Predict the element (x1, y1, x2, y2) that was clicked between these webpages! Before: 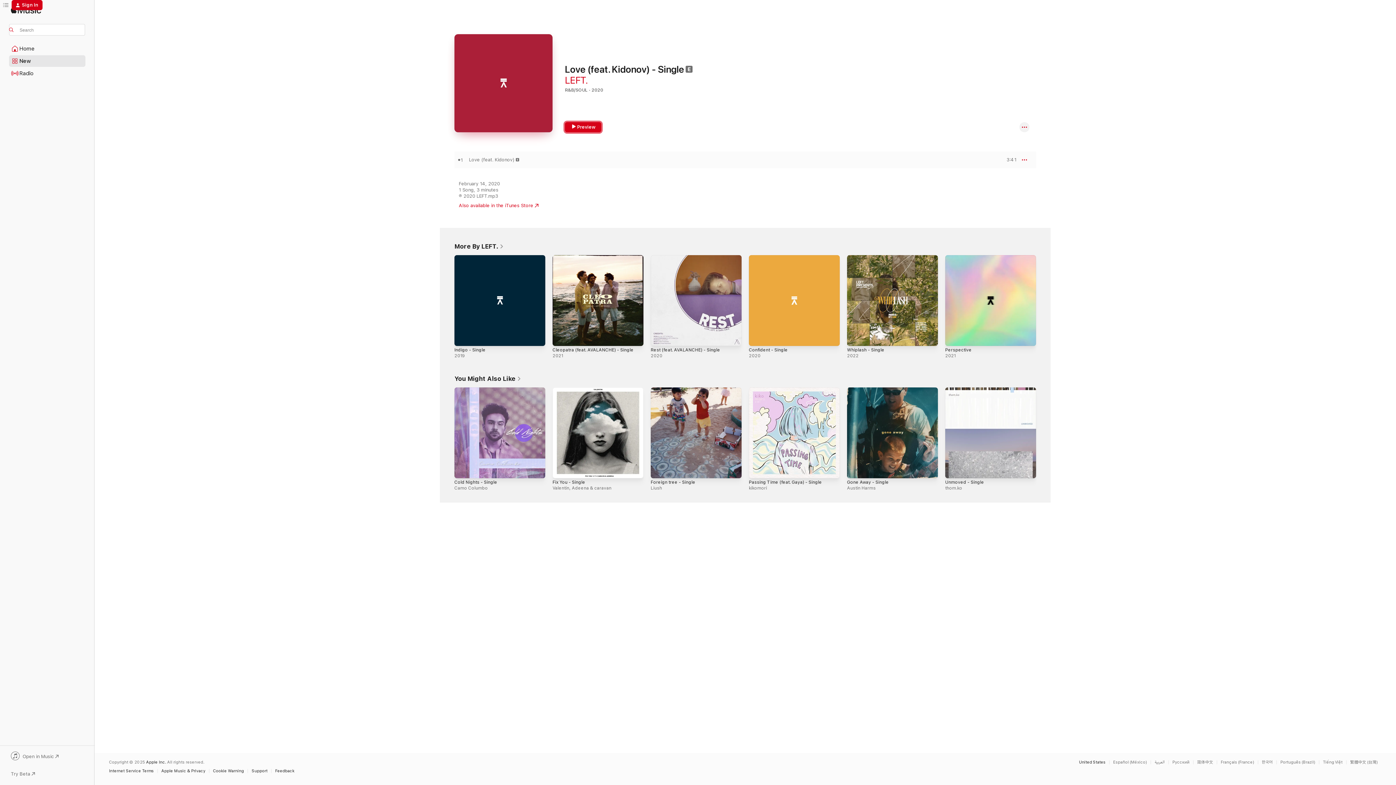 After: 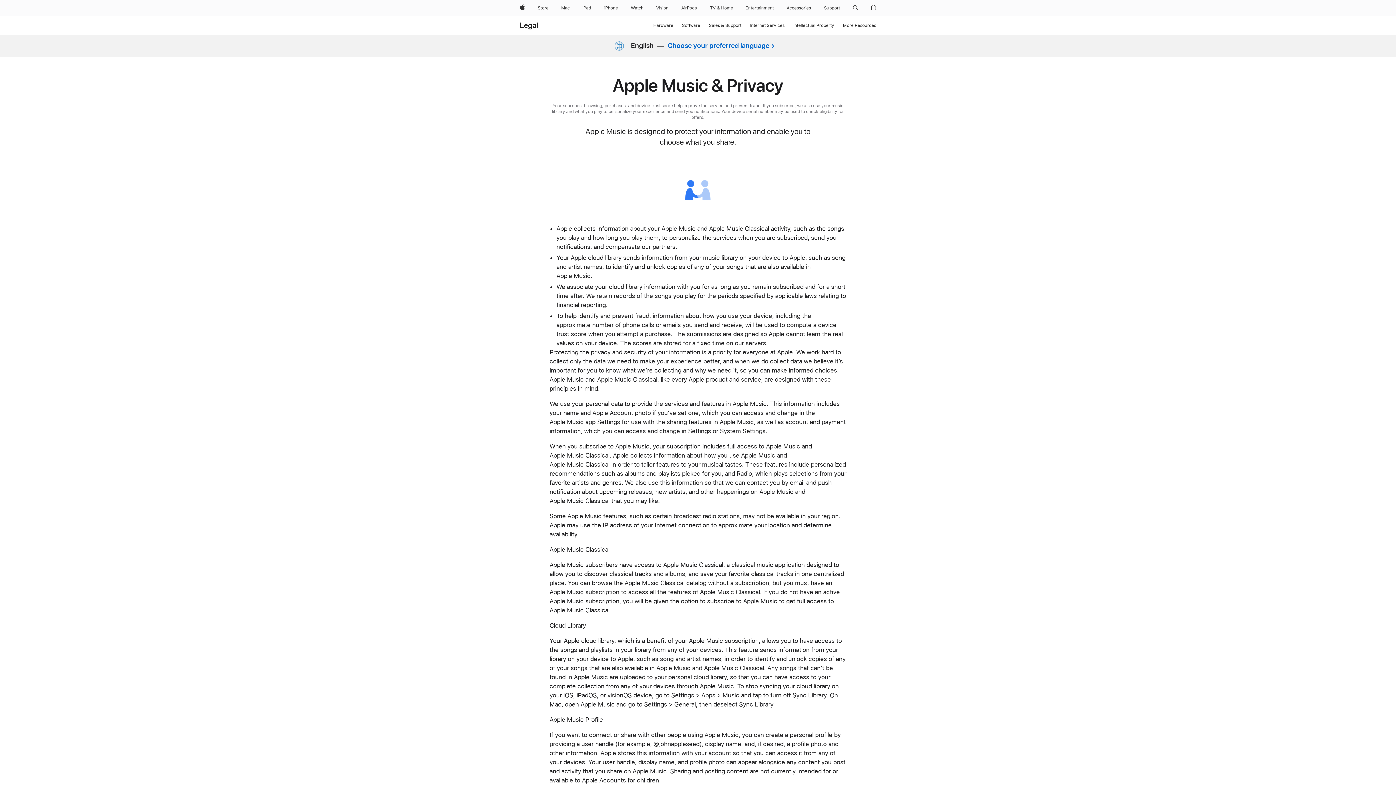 Action: label: Apple Music & Privacy bbox: (161, 769, 209, 773)